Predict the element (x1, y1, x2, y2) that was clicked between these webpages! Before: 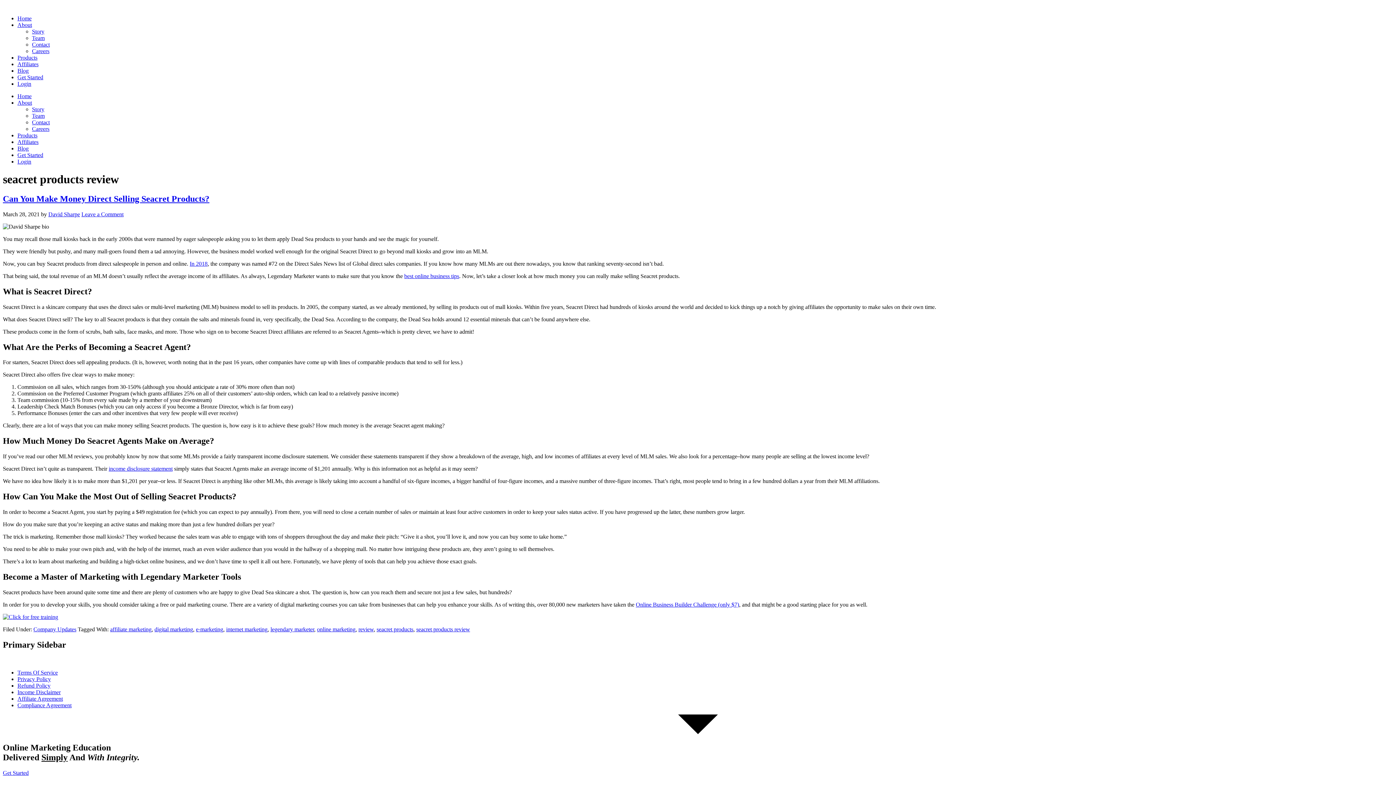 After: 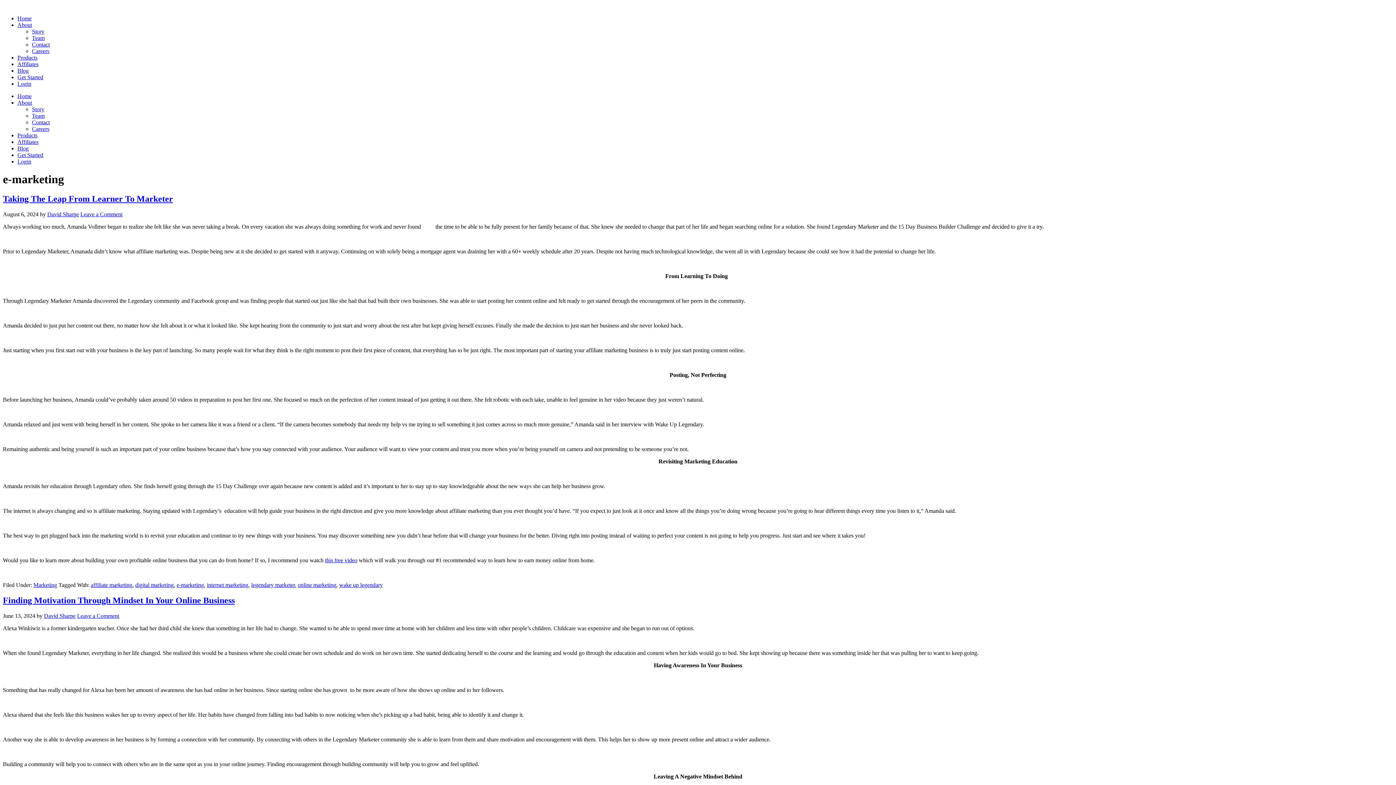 Action: bbox: (196, 626, 223, 632) label: e-marketing